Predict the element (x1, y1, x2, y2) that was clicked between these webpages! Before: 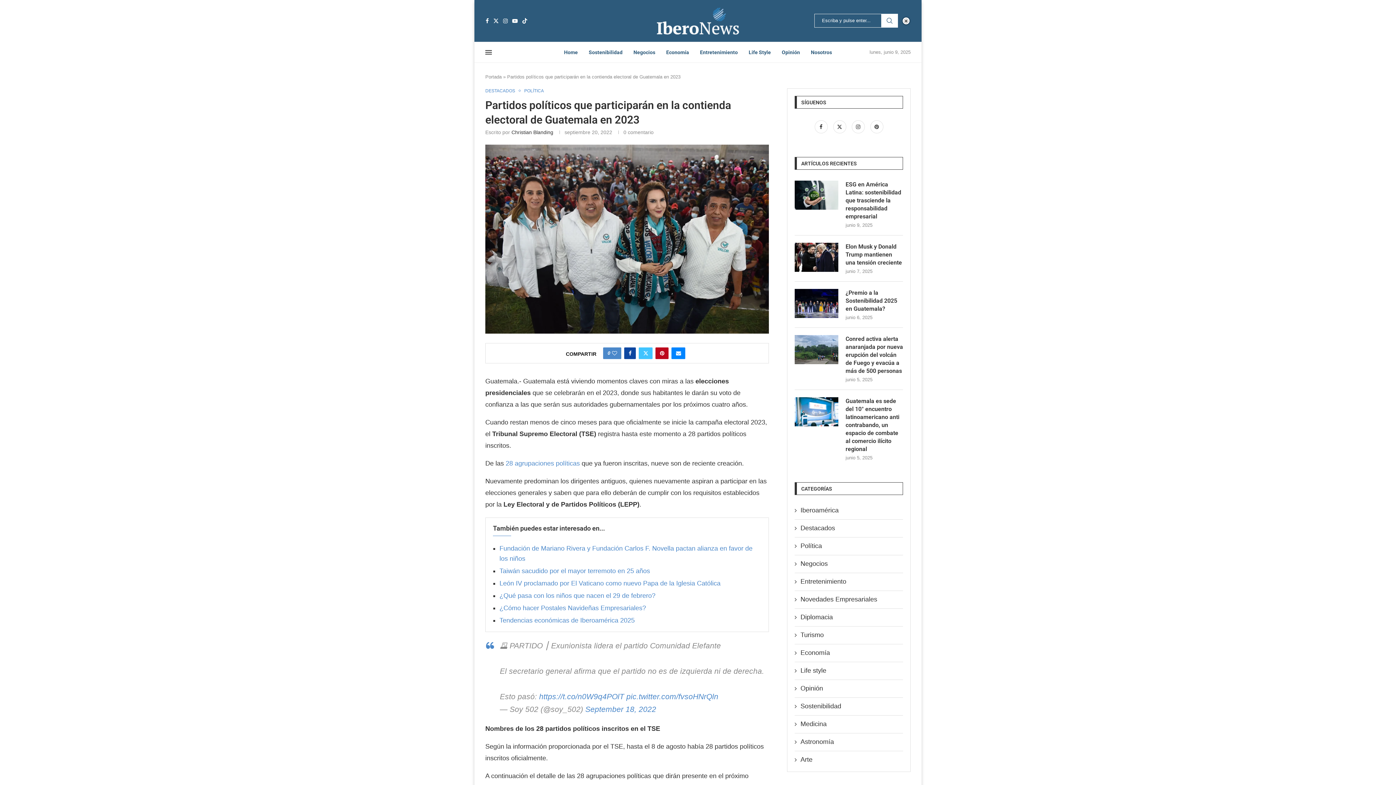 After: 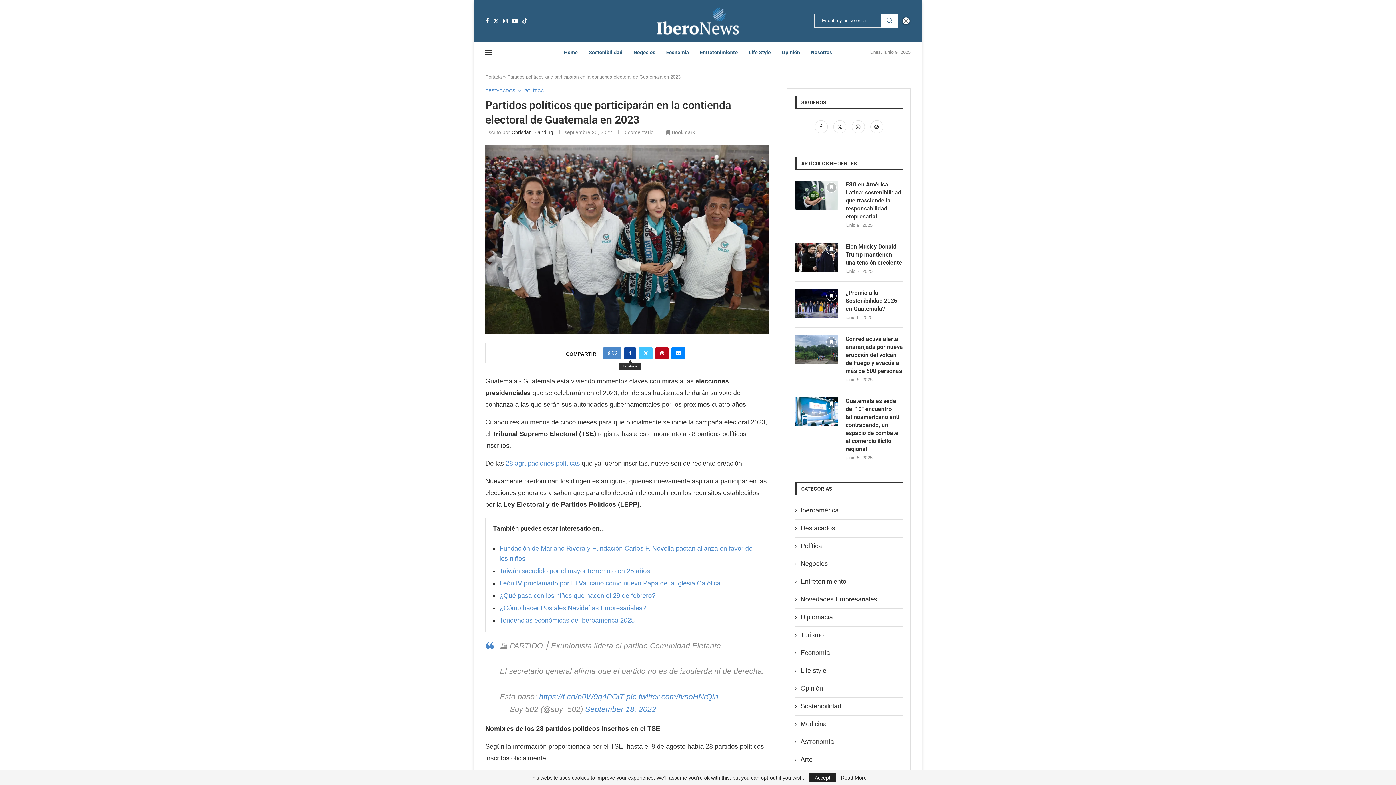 Action: bbox: (624, 347, 636, 359) label: Share on Facebook